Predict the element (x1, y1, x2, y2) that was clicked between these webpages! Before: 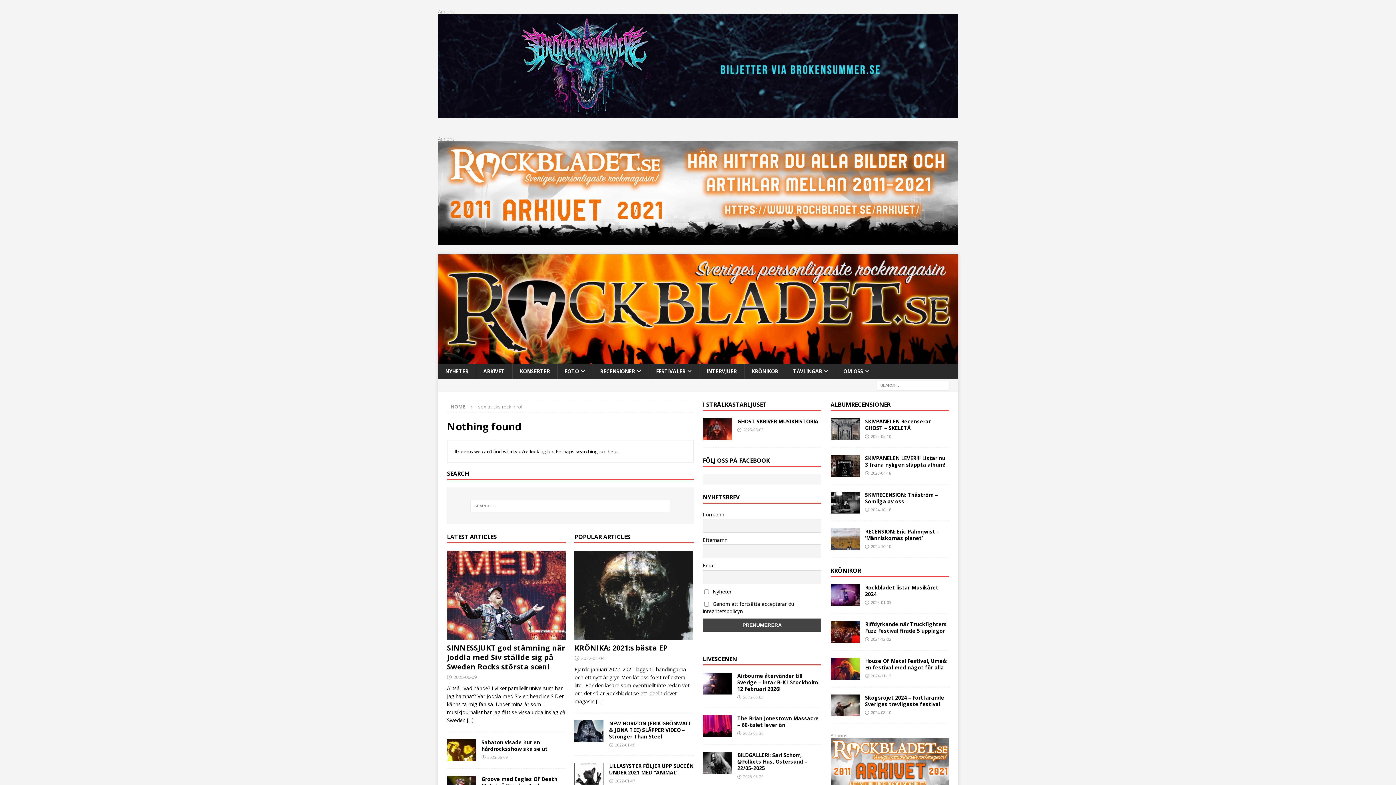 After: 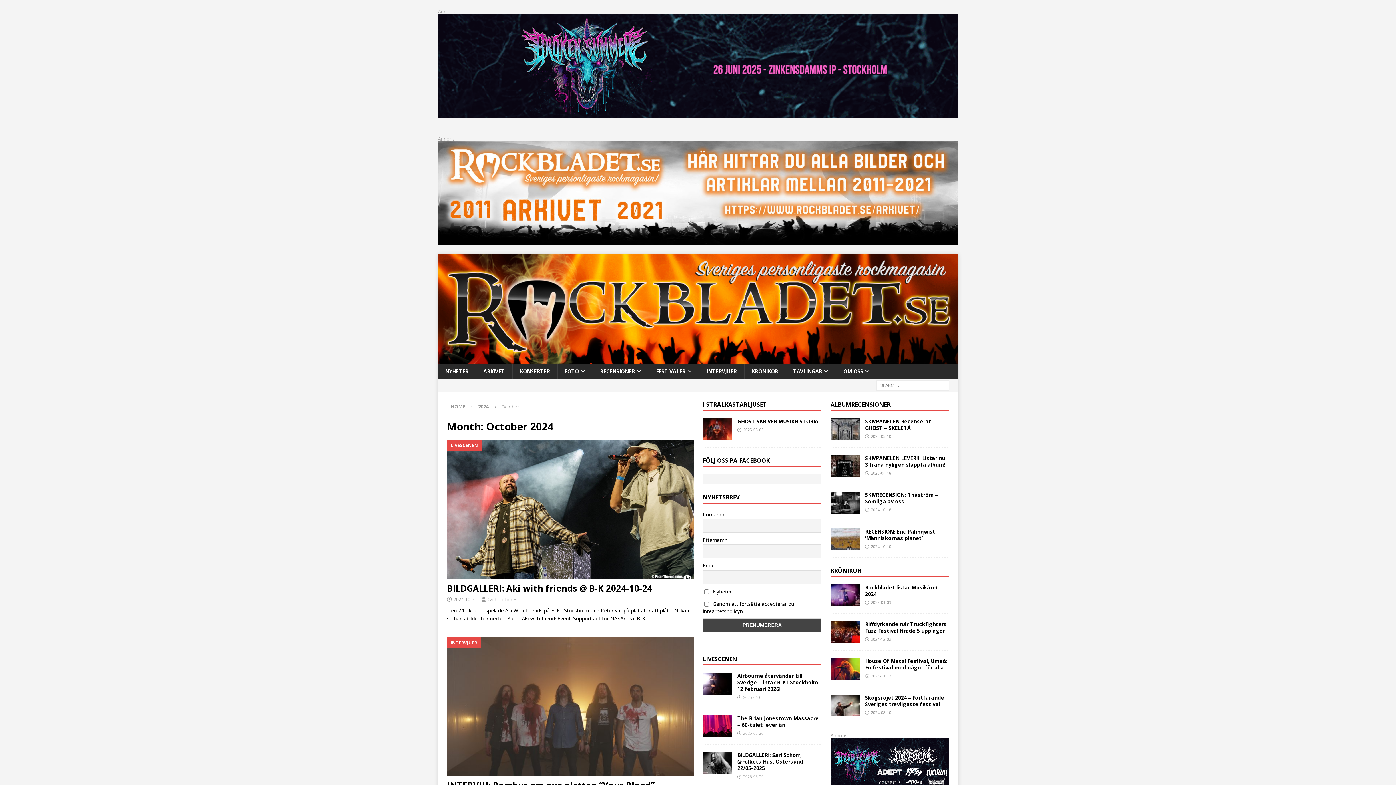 Action: bbox: (871, 507, 891, 512) label: 2024-10-18